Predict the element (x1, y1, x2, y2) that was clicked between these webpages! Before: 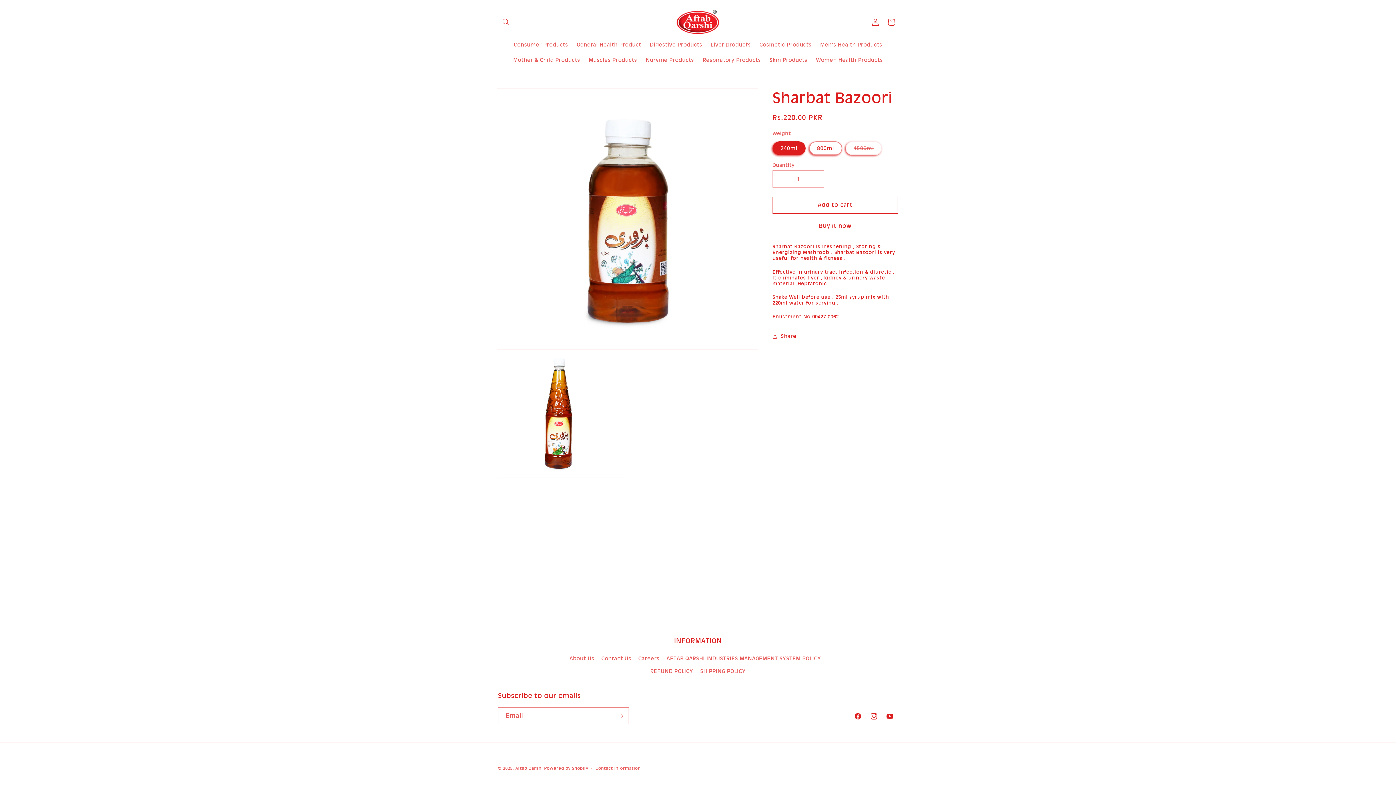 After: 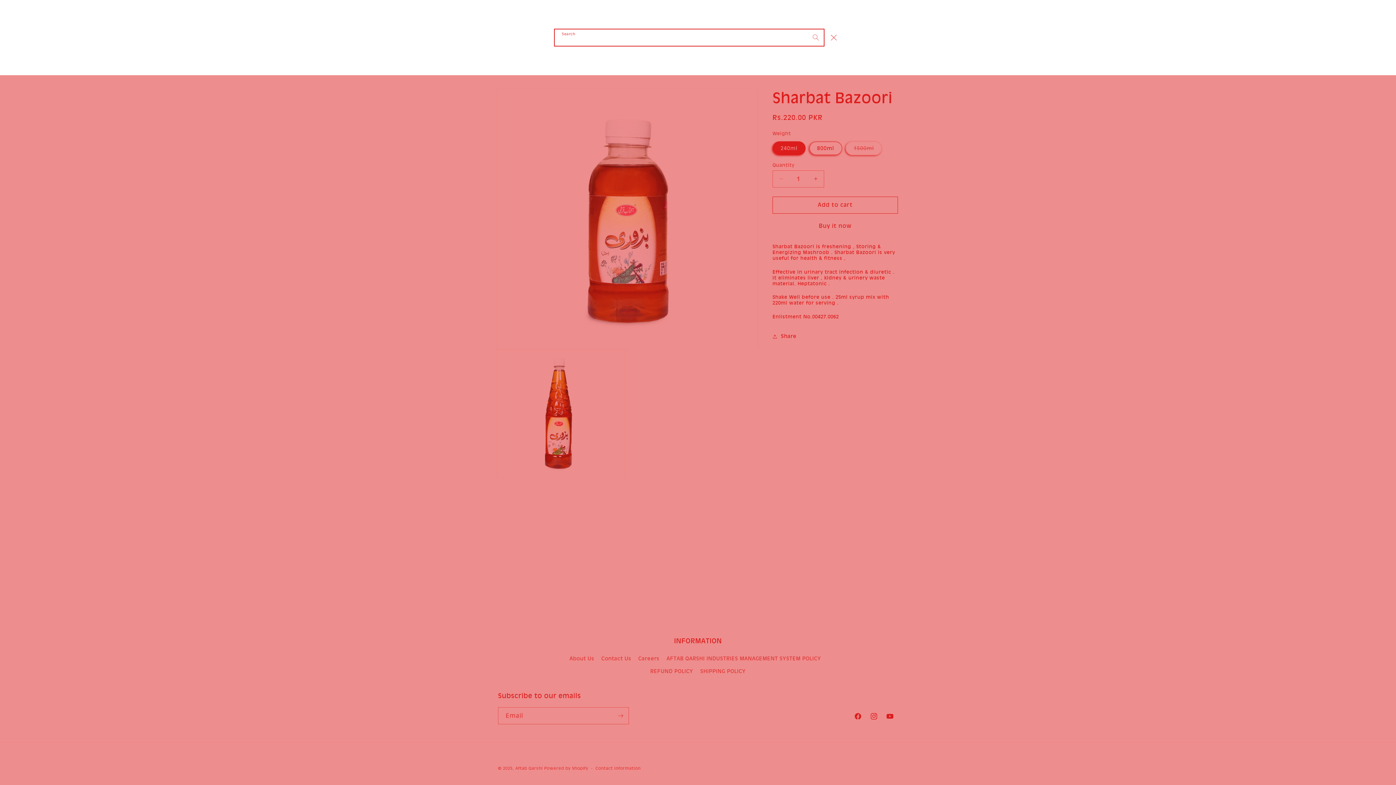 Action: bbox: (498, 14, 514, 30) label: Search